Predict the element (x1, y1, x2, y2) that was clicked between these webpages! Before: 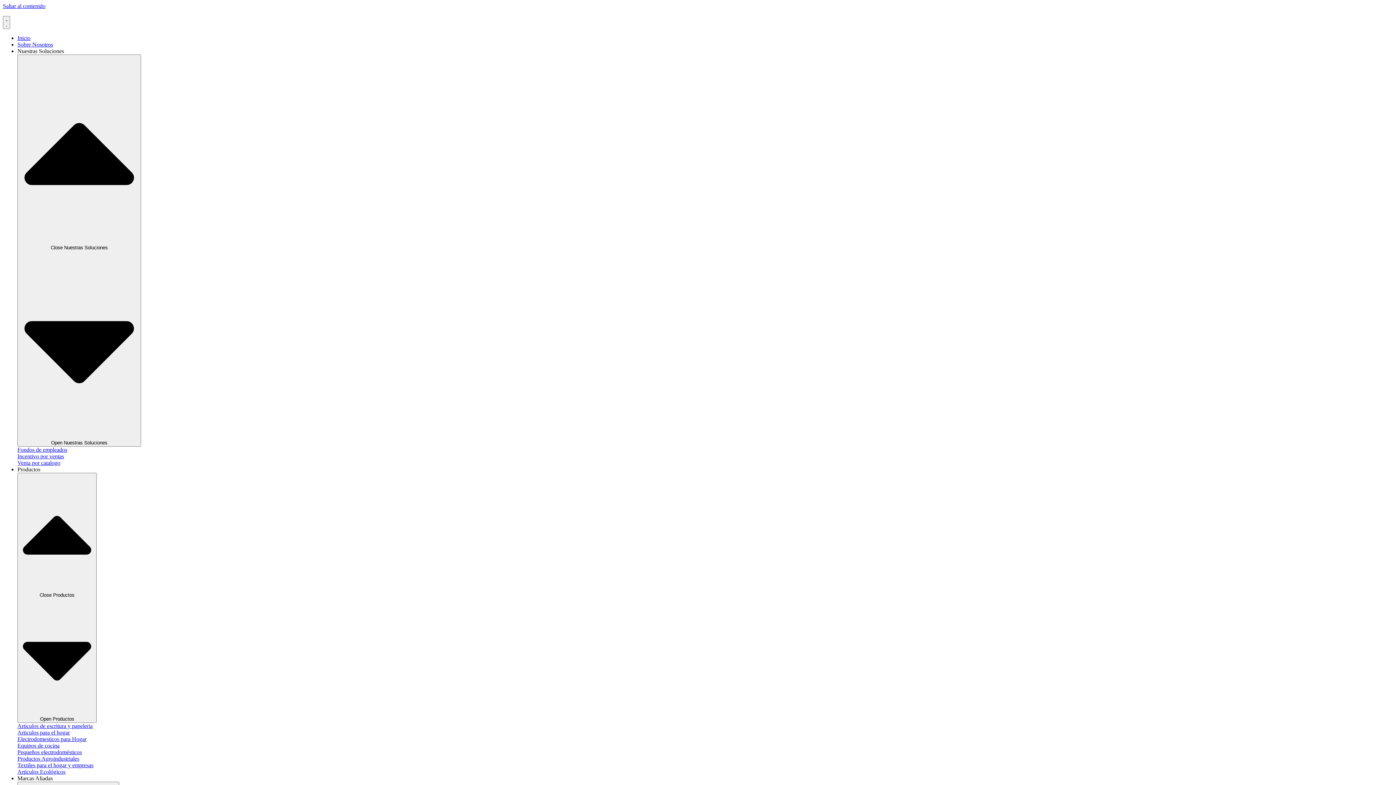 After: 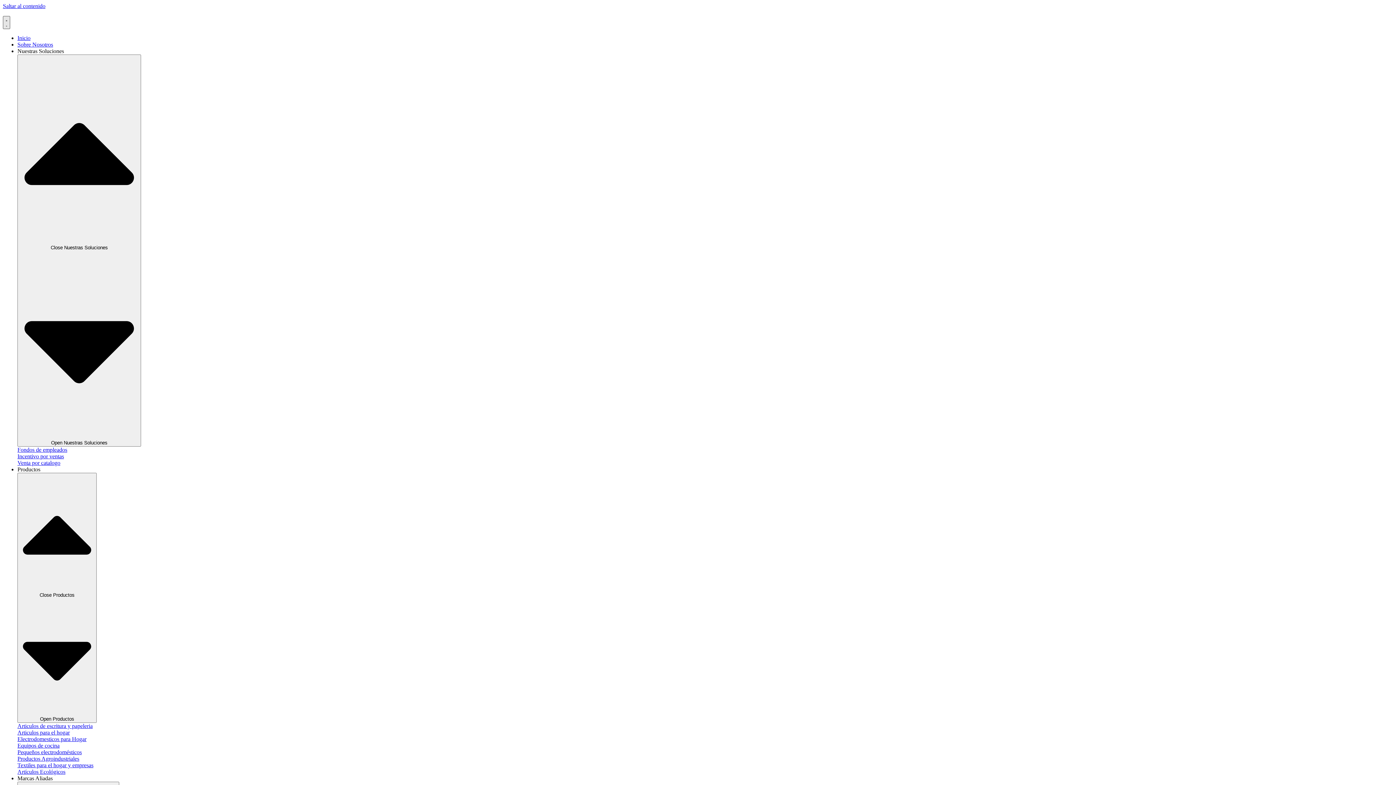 Action: bbox: (2, 16, 10, 29) label: Menu Toggle